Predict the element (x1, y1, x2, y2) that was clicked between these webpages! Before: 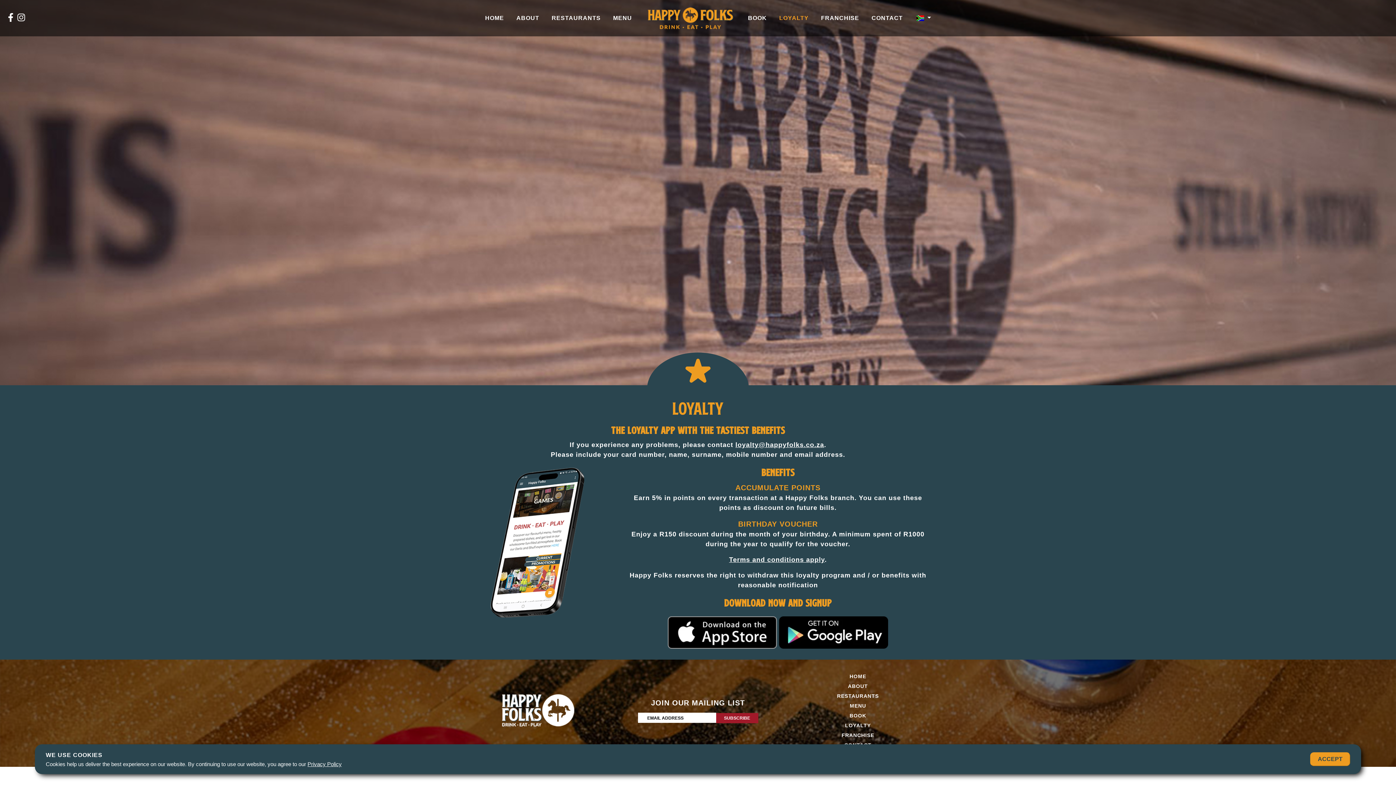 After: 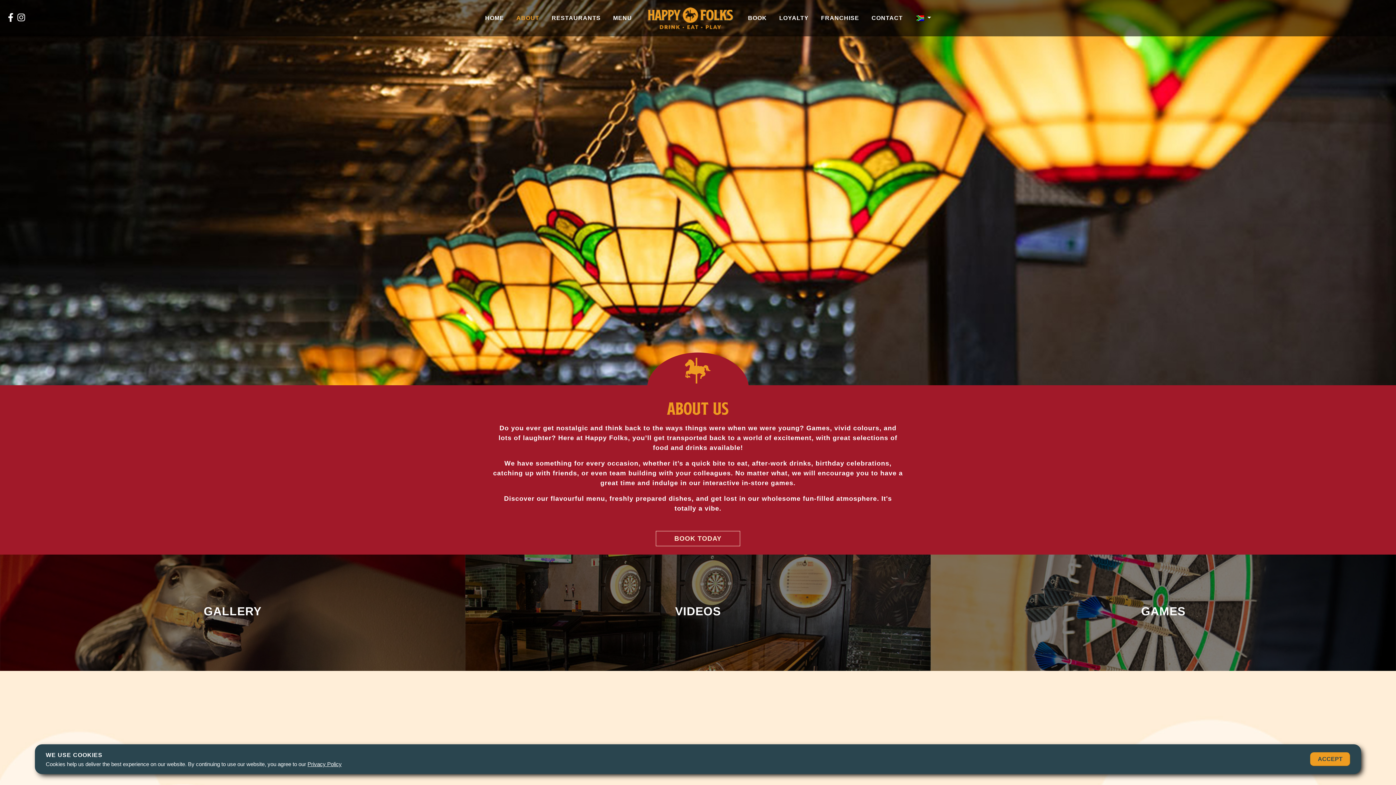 Action: label: ABOUT bbox: (513, 10, 542, 25)